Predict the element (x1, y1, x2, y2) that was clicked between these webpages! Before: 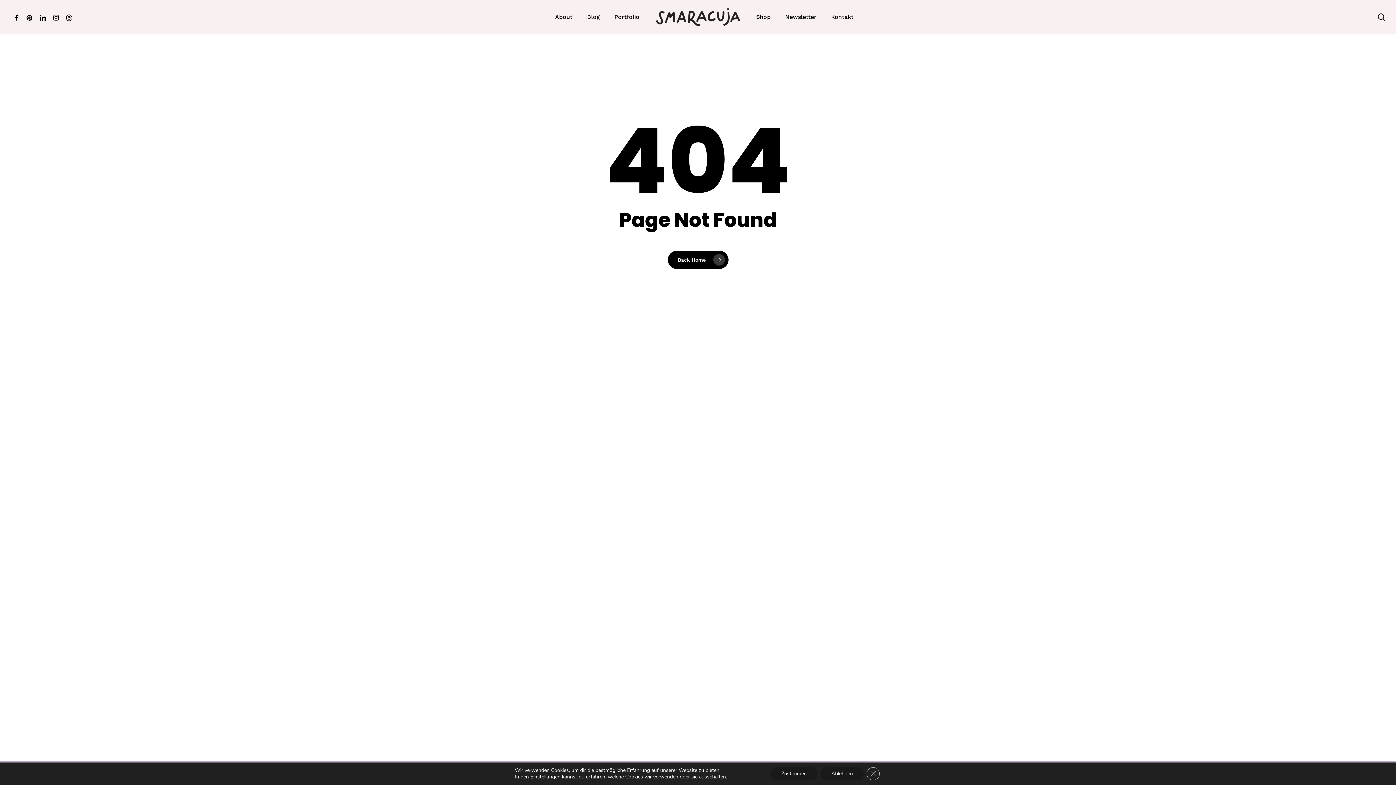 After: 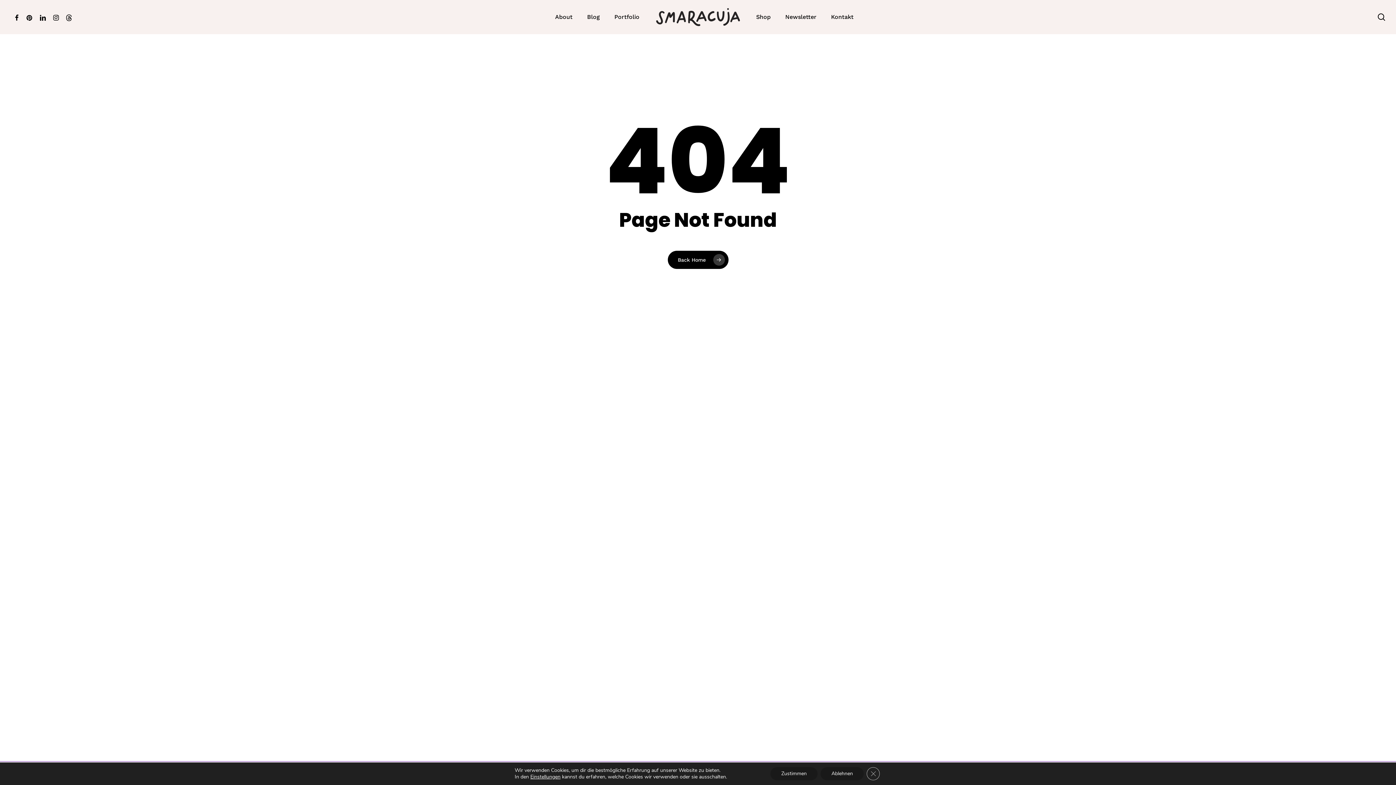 Action: bbox: (62, 12, 75, 21) label: threads